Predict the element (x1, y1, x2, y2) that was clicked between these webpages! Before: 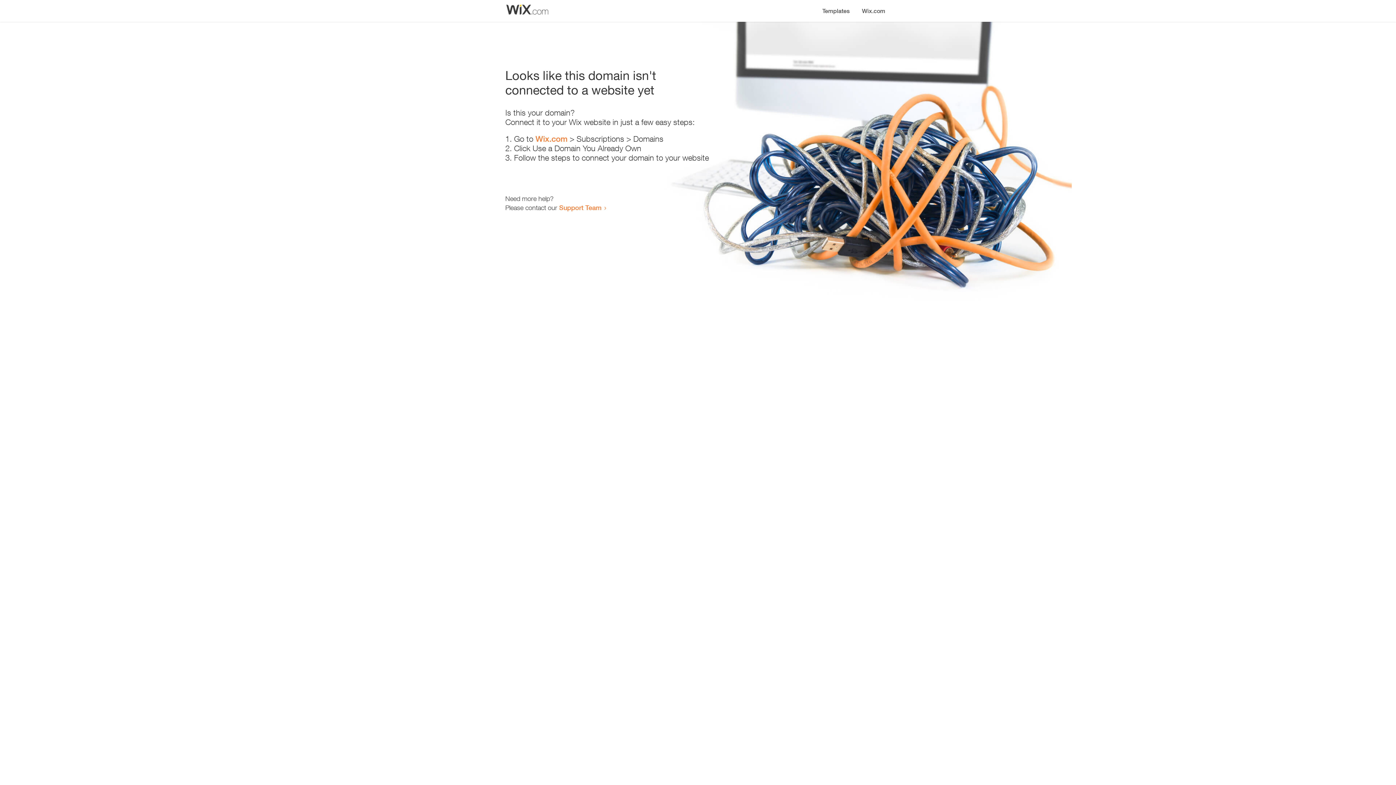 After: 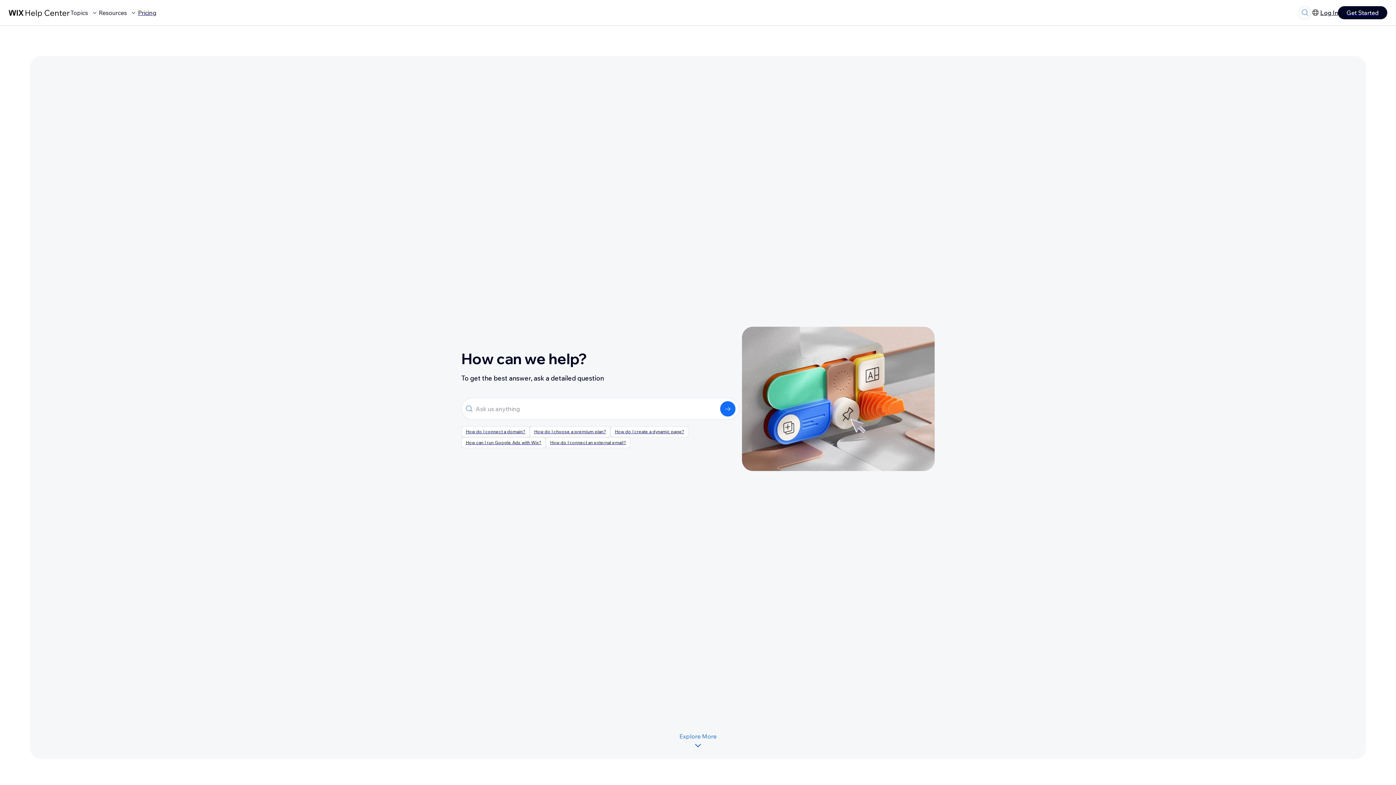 Action: bbox: (559, 203, 601, 211) label: Support Team